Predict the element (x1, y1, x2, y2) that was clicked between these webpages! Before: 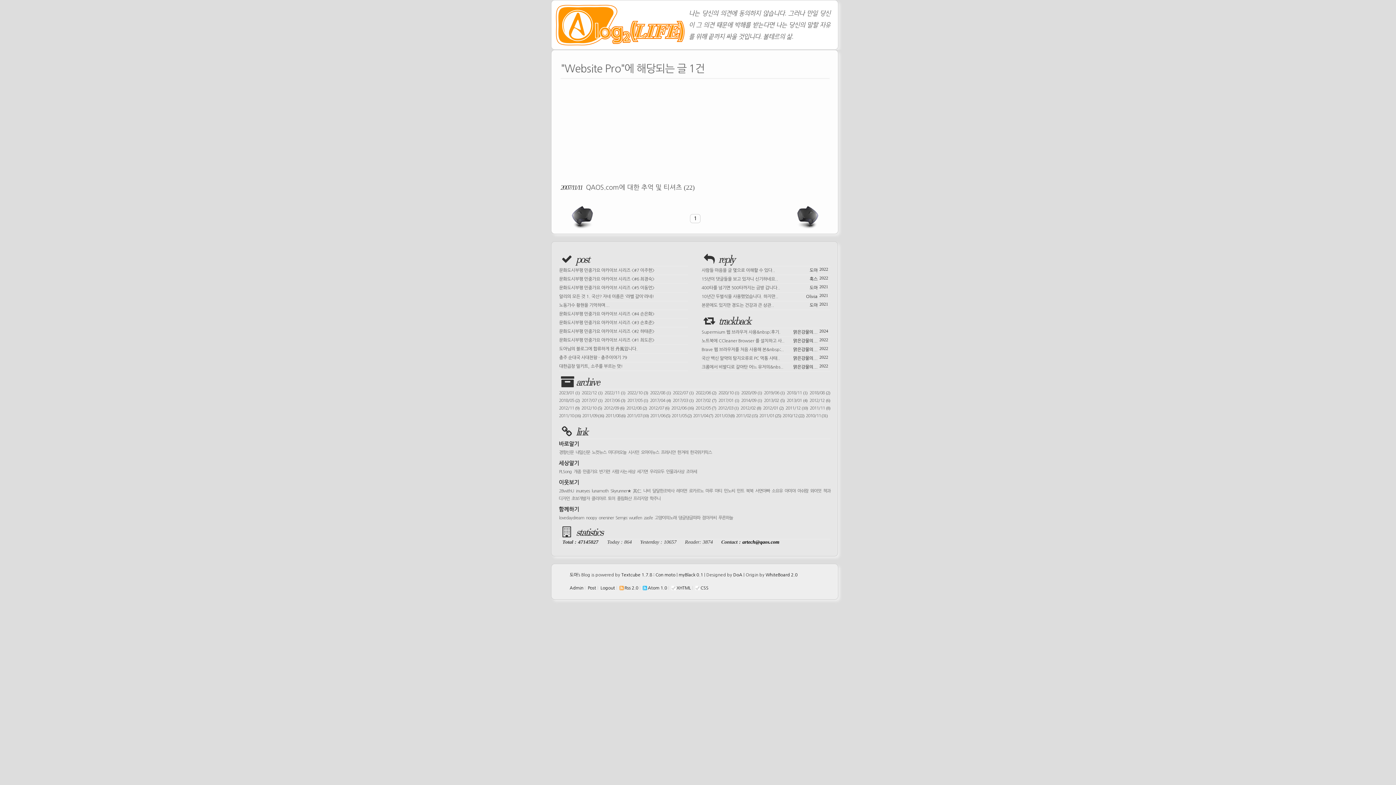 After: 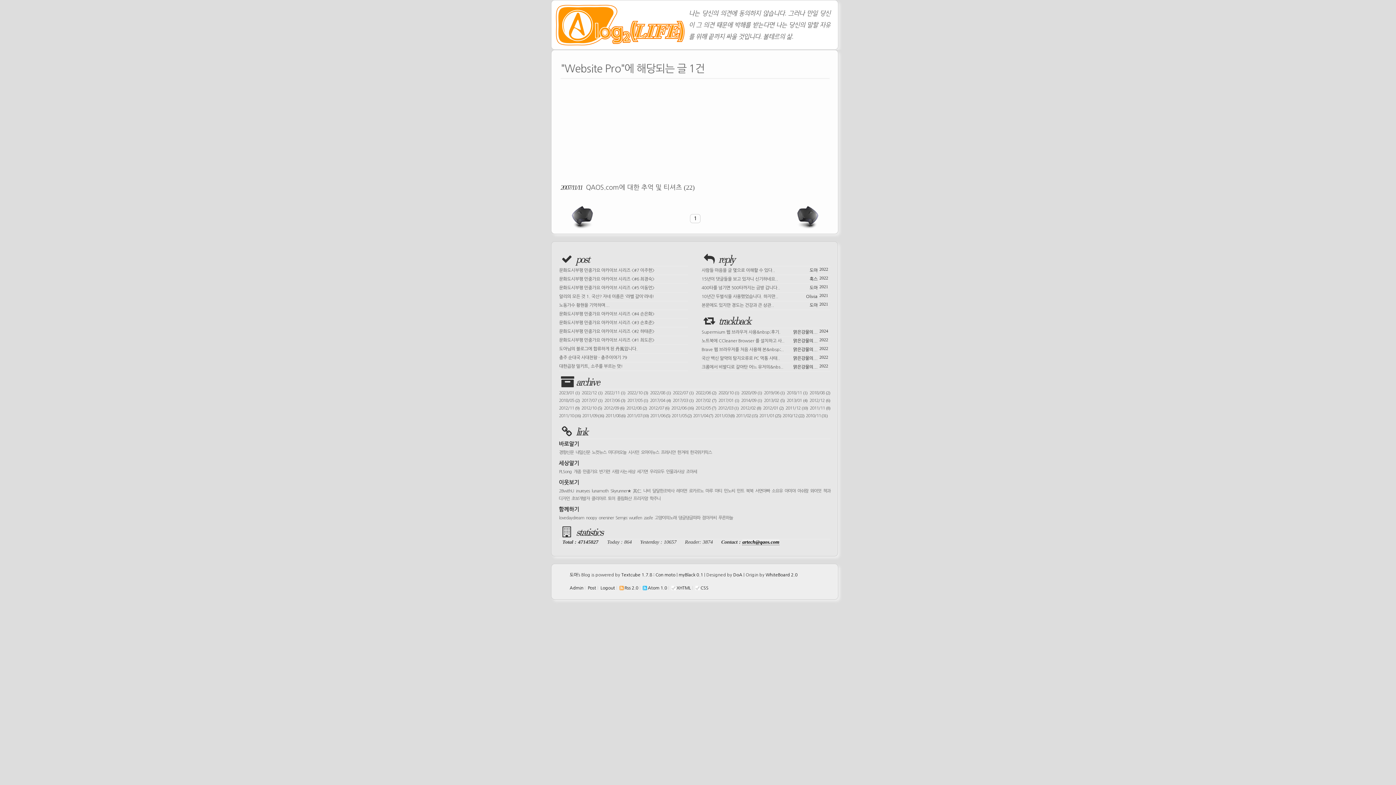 Action: label: artech@qaos.com bbox: (742, 539, 779, 545)